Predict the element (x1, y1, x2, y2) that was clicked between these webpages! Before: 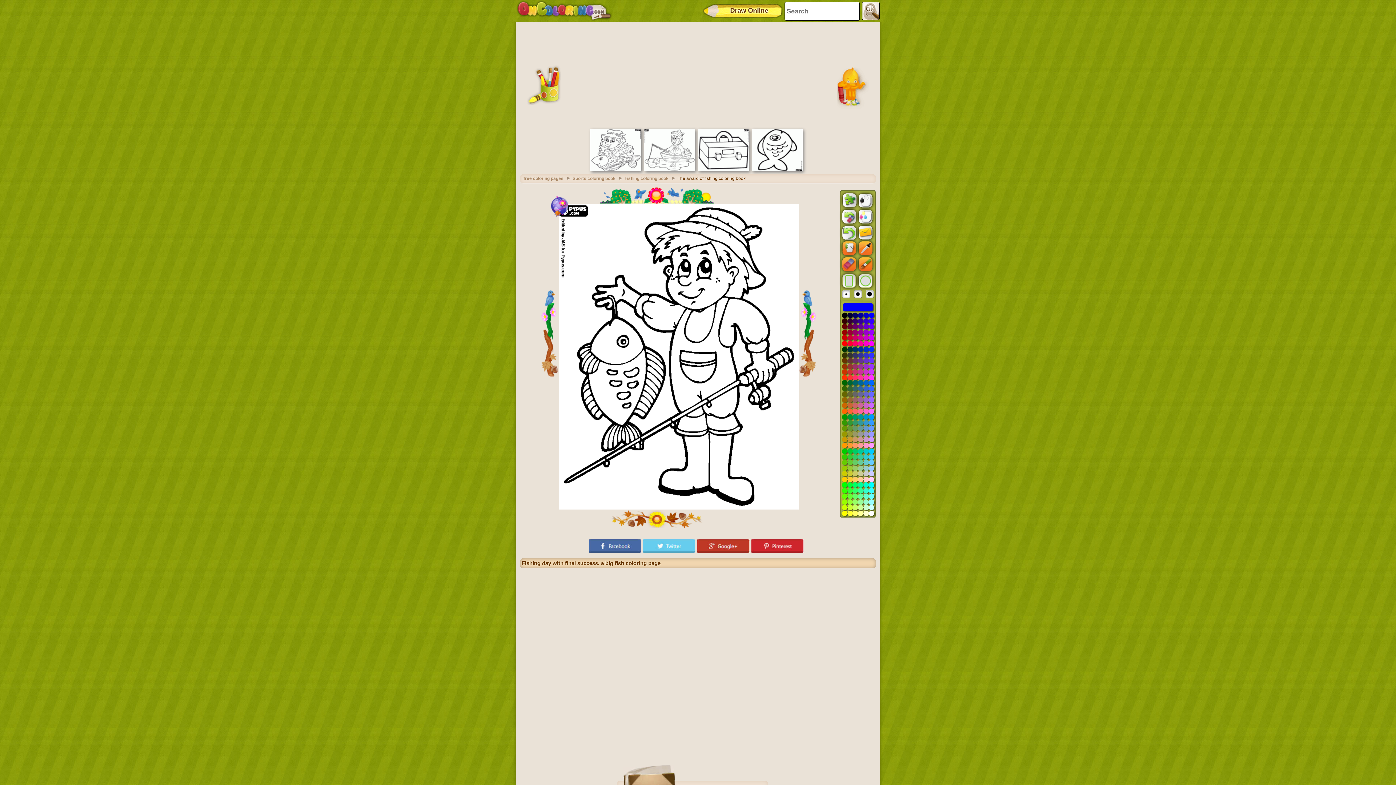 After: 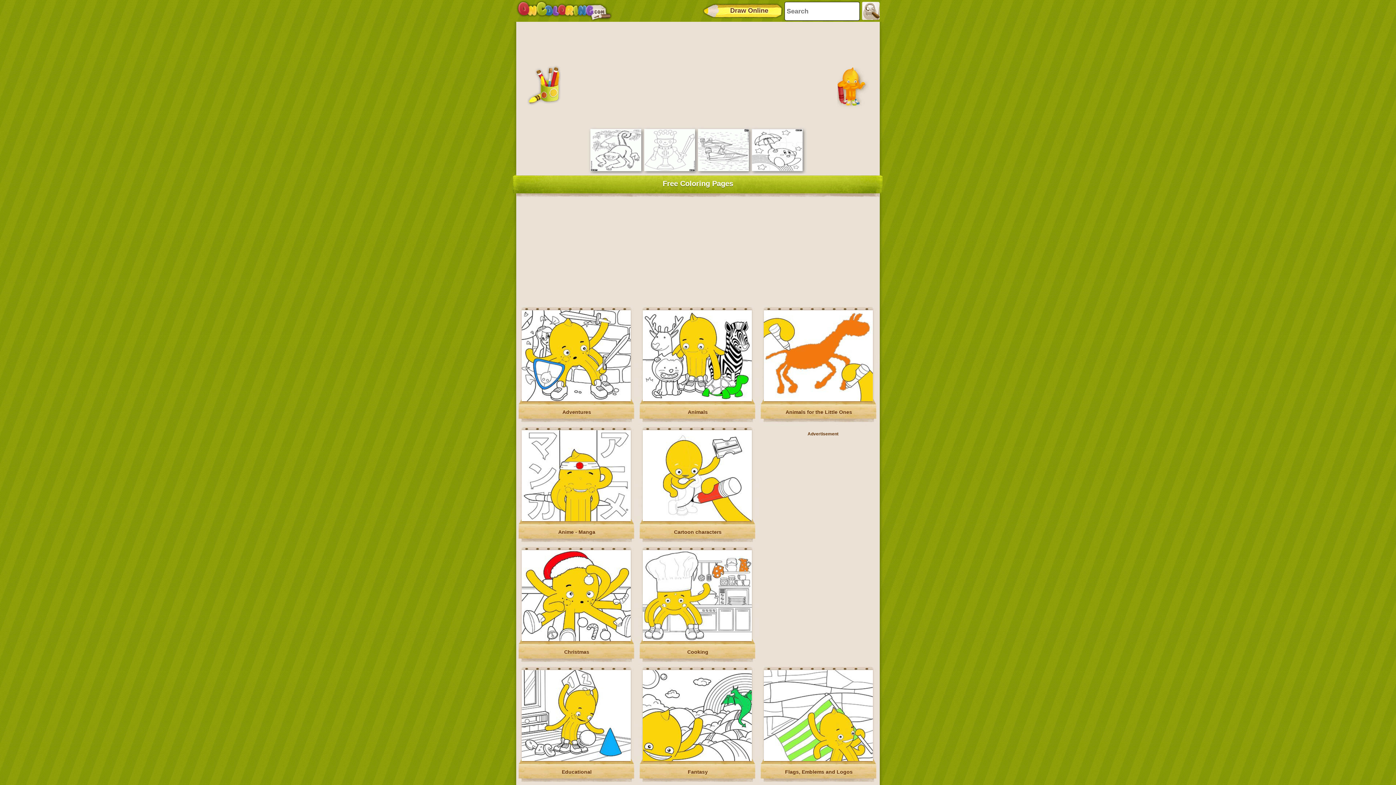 Action: bbox: (523, 176, 570, 181) label: free coloring pages